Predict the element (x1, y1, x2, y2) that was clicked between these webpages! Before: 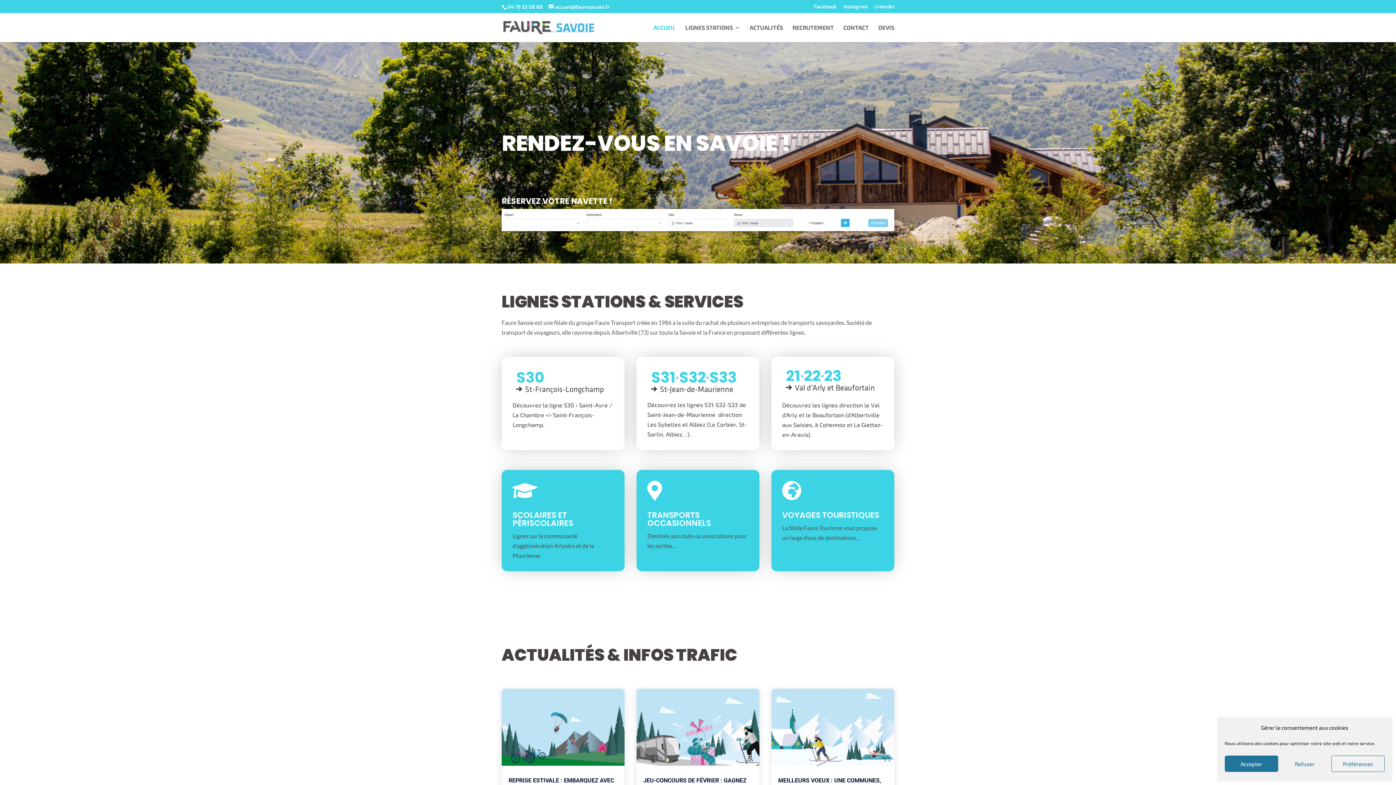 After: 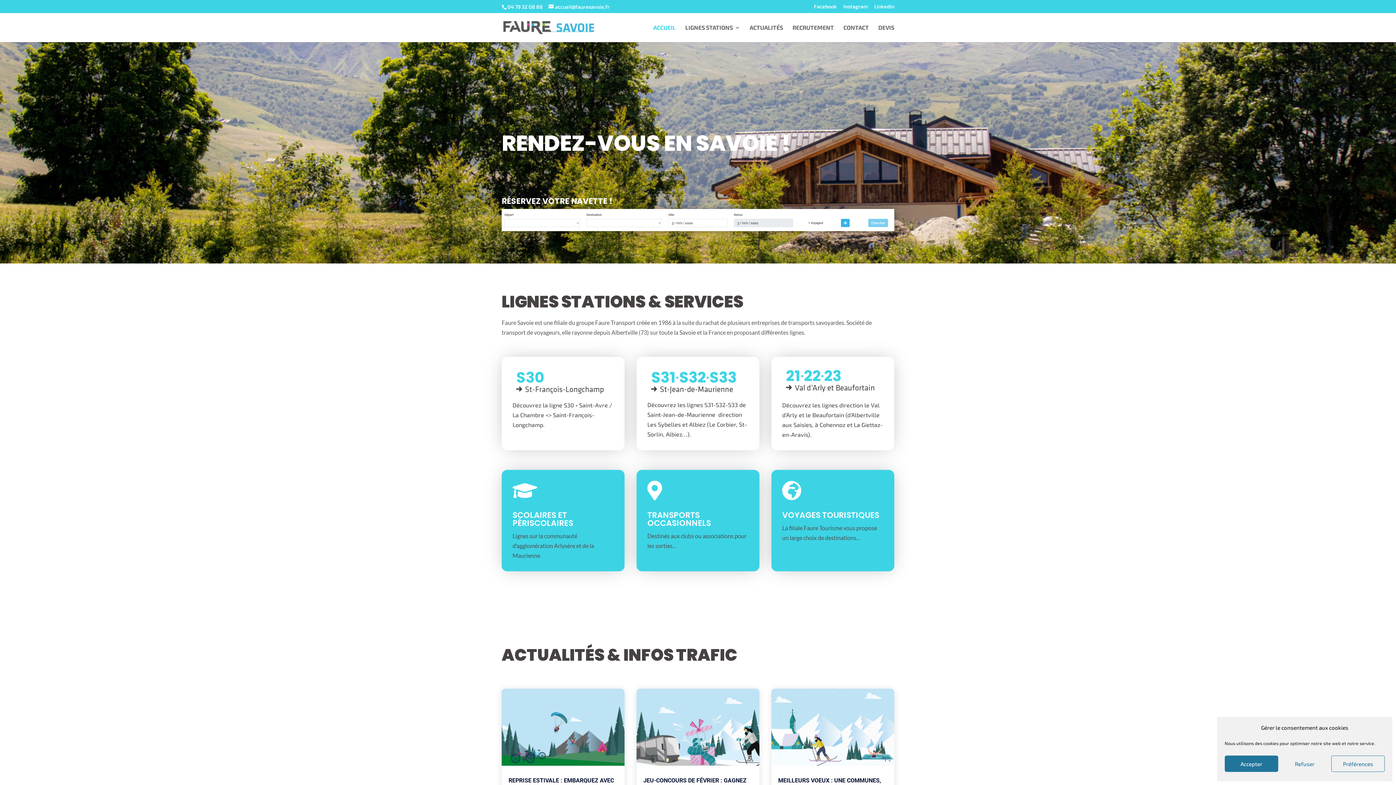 Action: bbox: (653, 25, 676, 42) label: ACCUEIL